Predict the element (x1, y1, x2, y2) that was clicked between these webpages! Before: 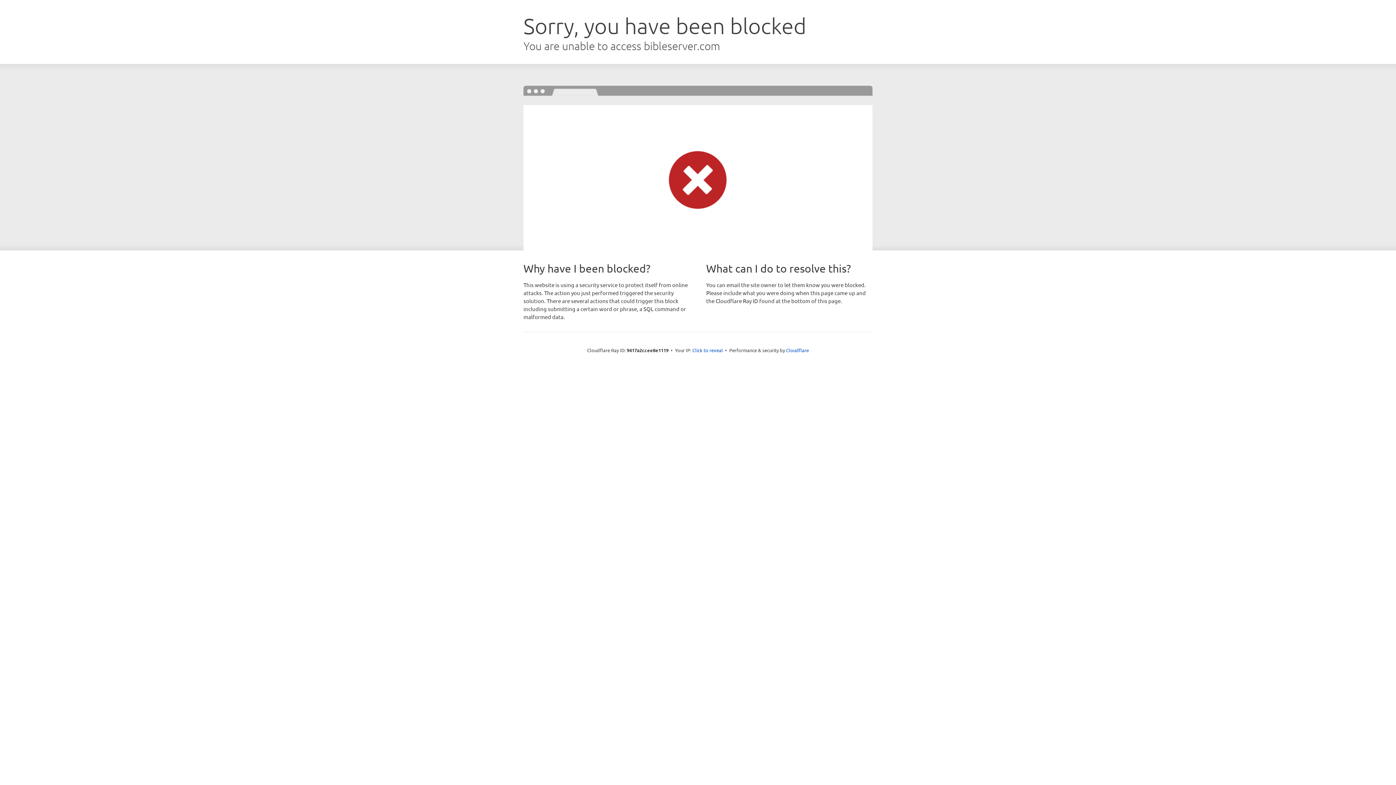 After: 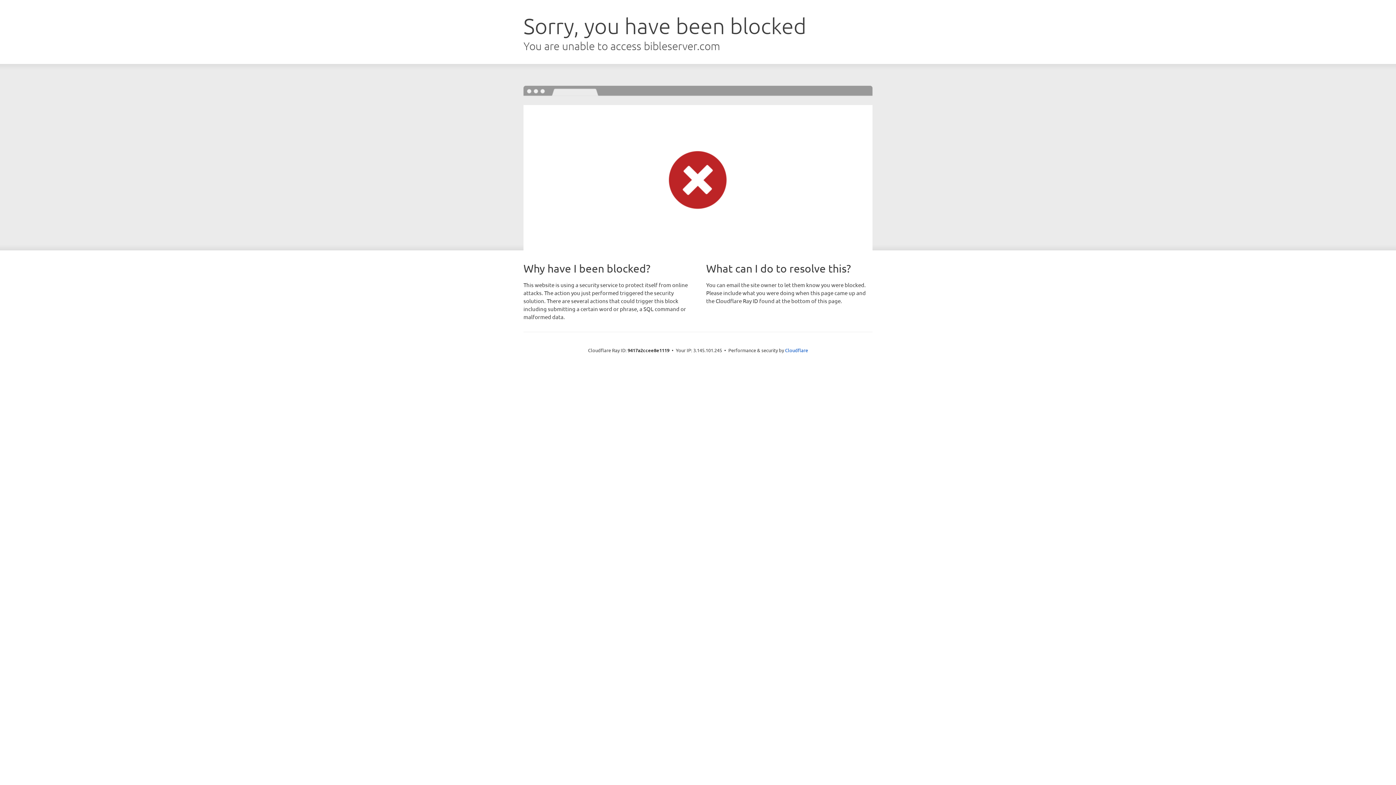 Action: bbox: (692, 346, 723, 353) label: Click to reveal